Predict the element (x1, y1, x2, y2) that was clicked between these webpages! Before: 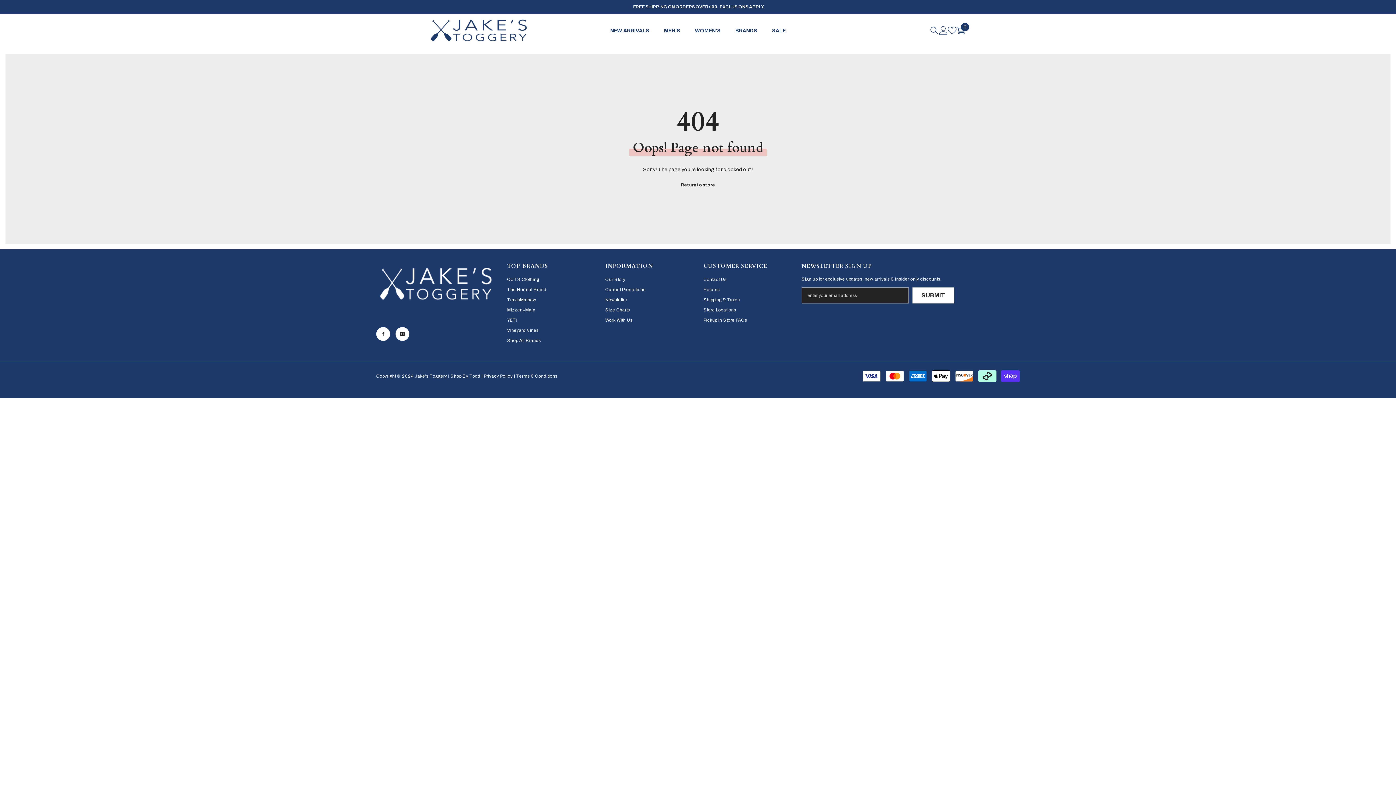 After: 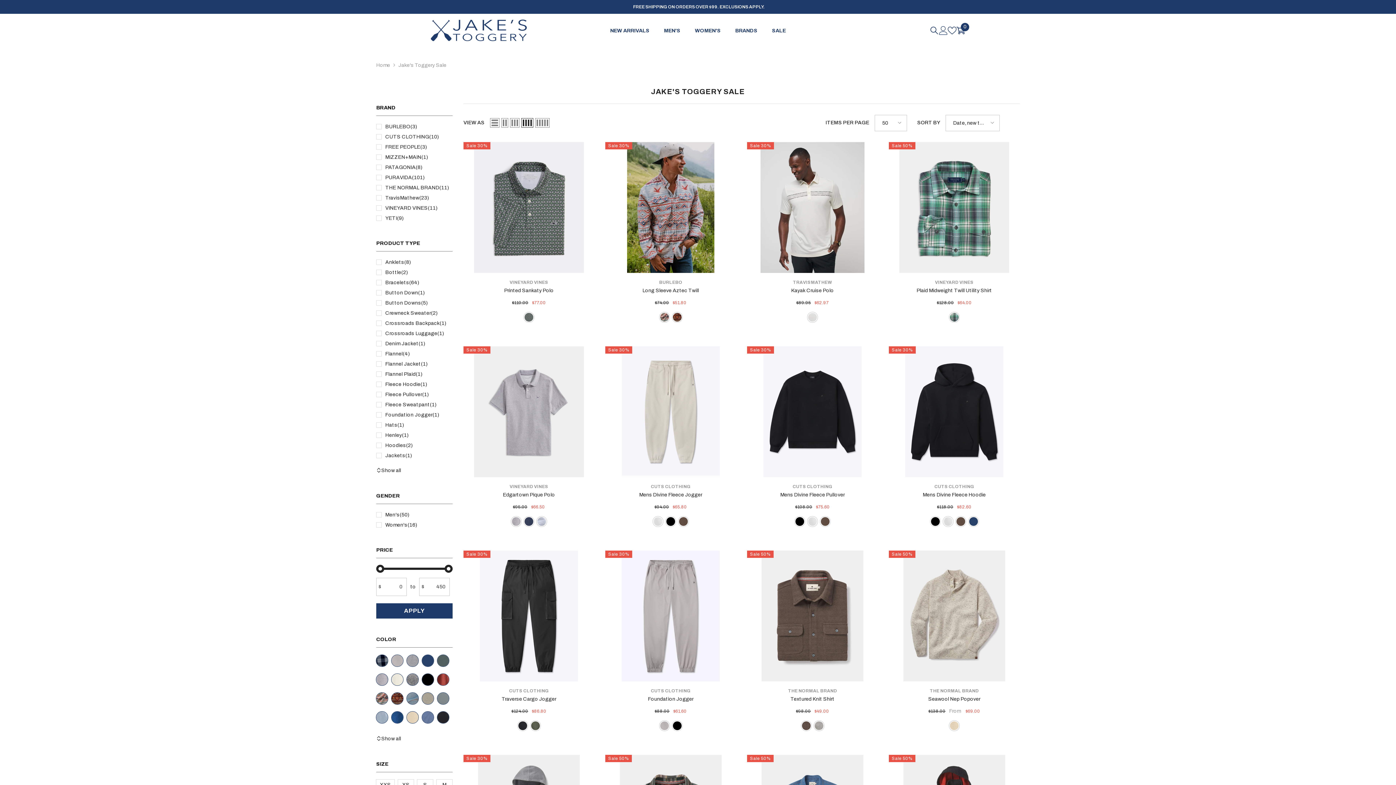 Action: bbox: (764, 27, 793, 38) label: SALE